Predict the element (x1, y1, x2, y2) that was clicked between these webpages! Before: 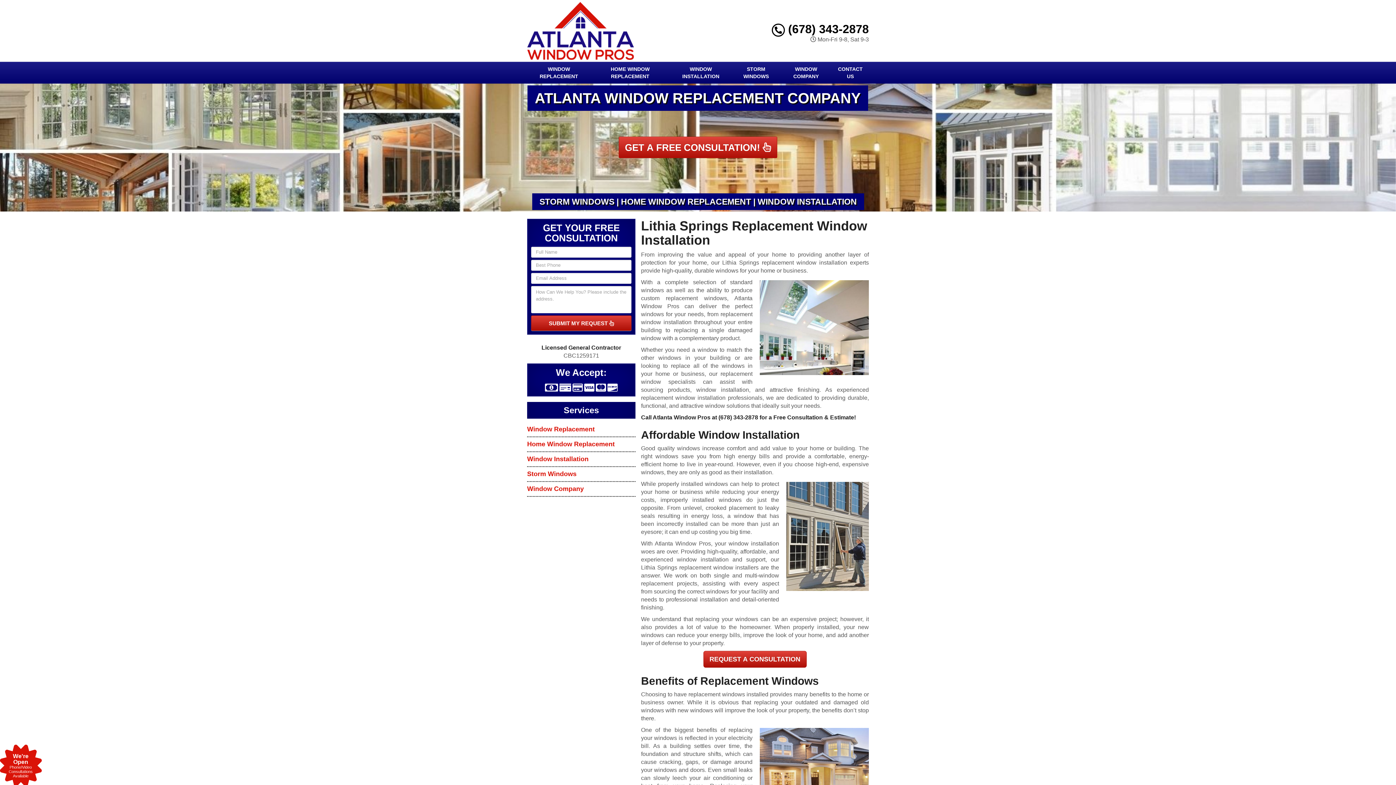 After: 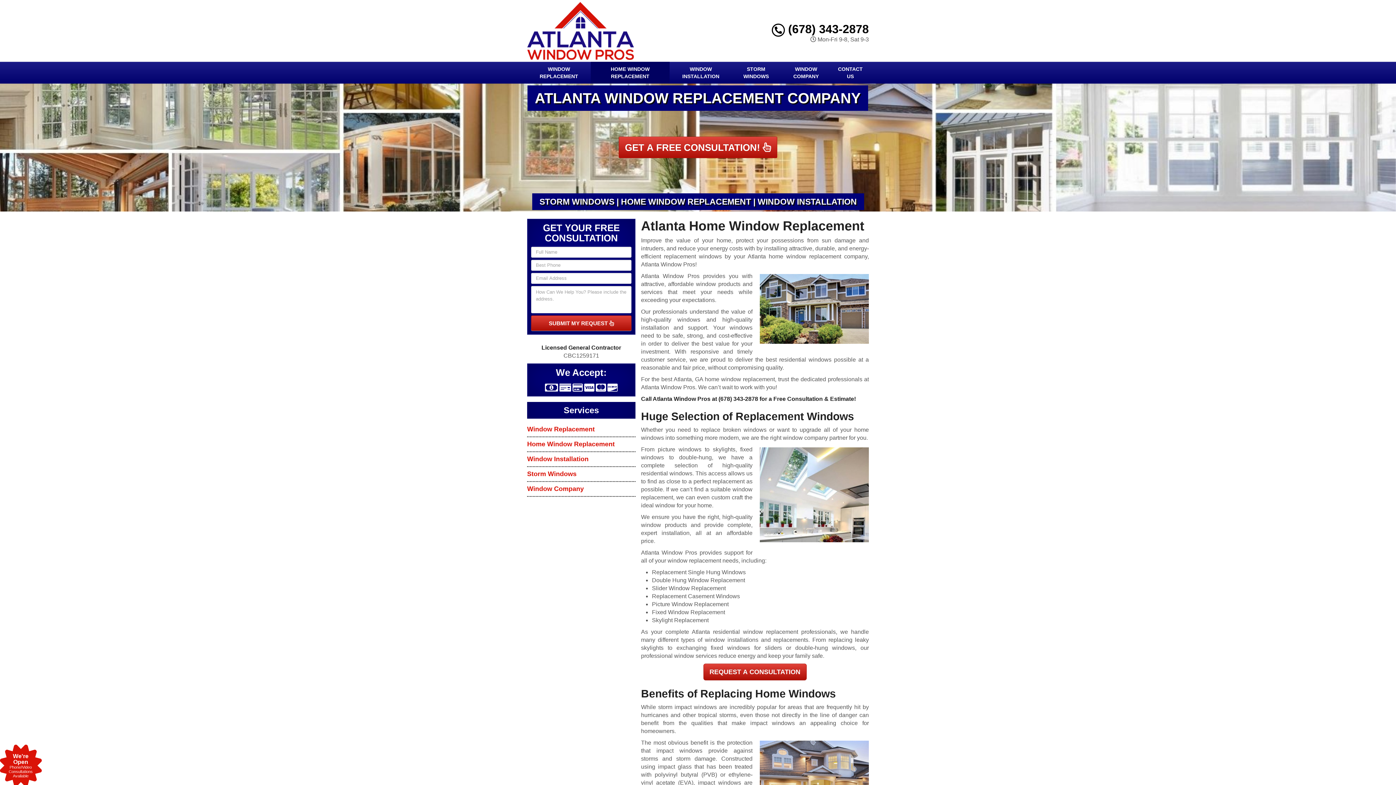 Action: label: HOME WINDOW REPLACEMENT bbox: (590, 61, 669, 83)